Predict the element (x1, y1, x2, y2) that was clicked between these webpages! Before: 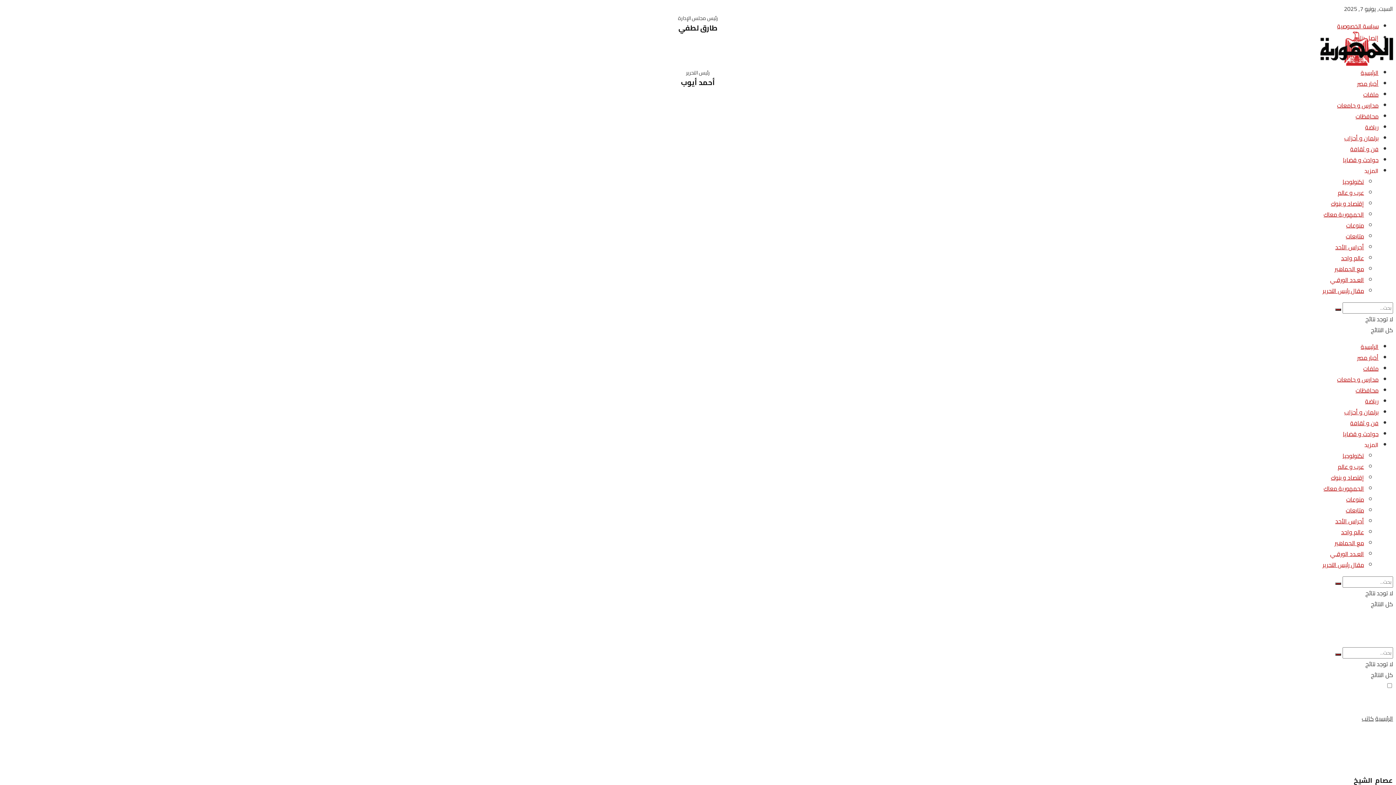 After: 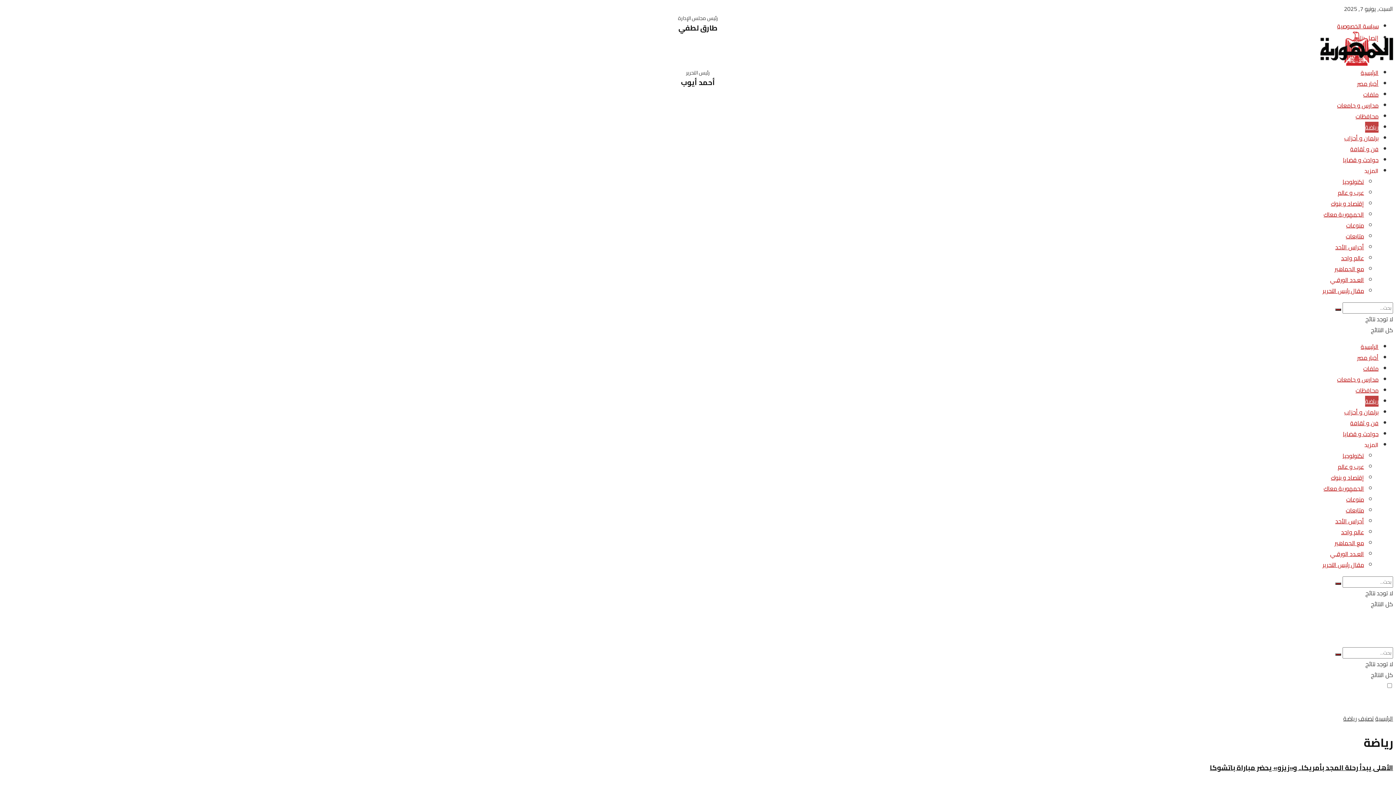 Action: label: رياضة bbox: (1365, 121, 1378, 132)